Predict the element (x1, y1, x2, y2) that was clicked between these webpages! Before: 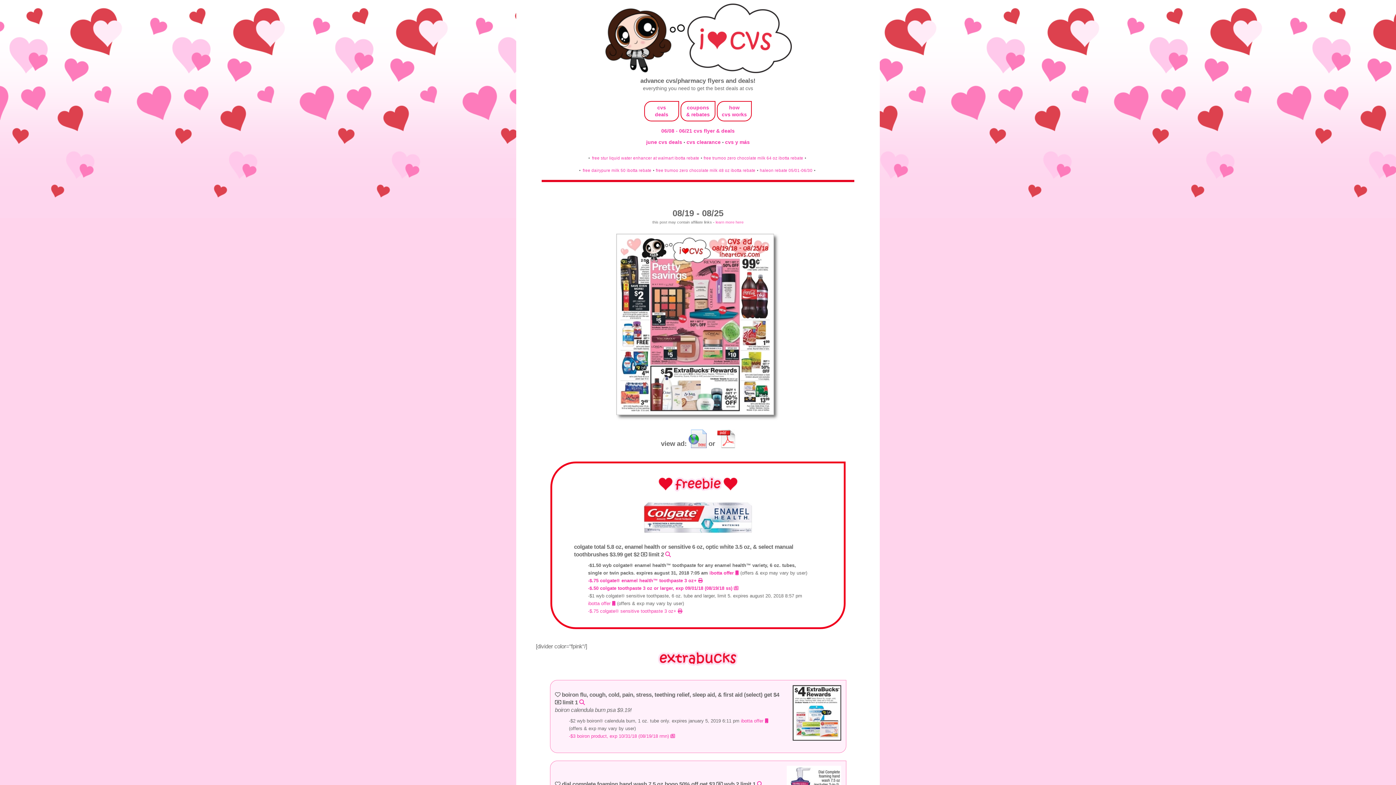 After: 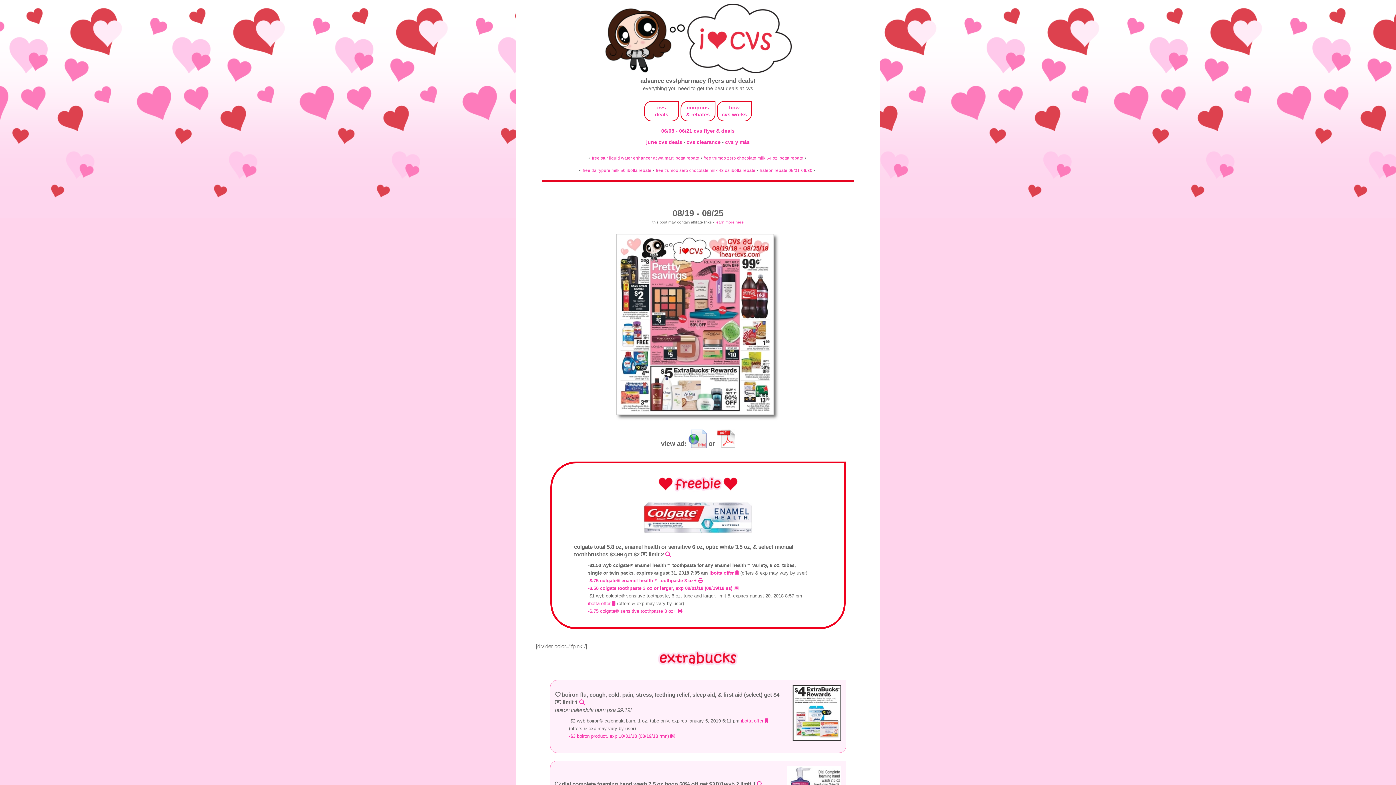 Action: bbox: (792, 685, 841, 742)